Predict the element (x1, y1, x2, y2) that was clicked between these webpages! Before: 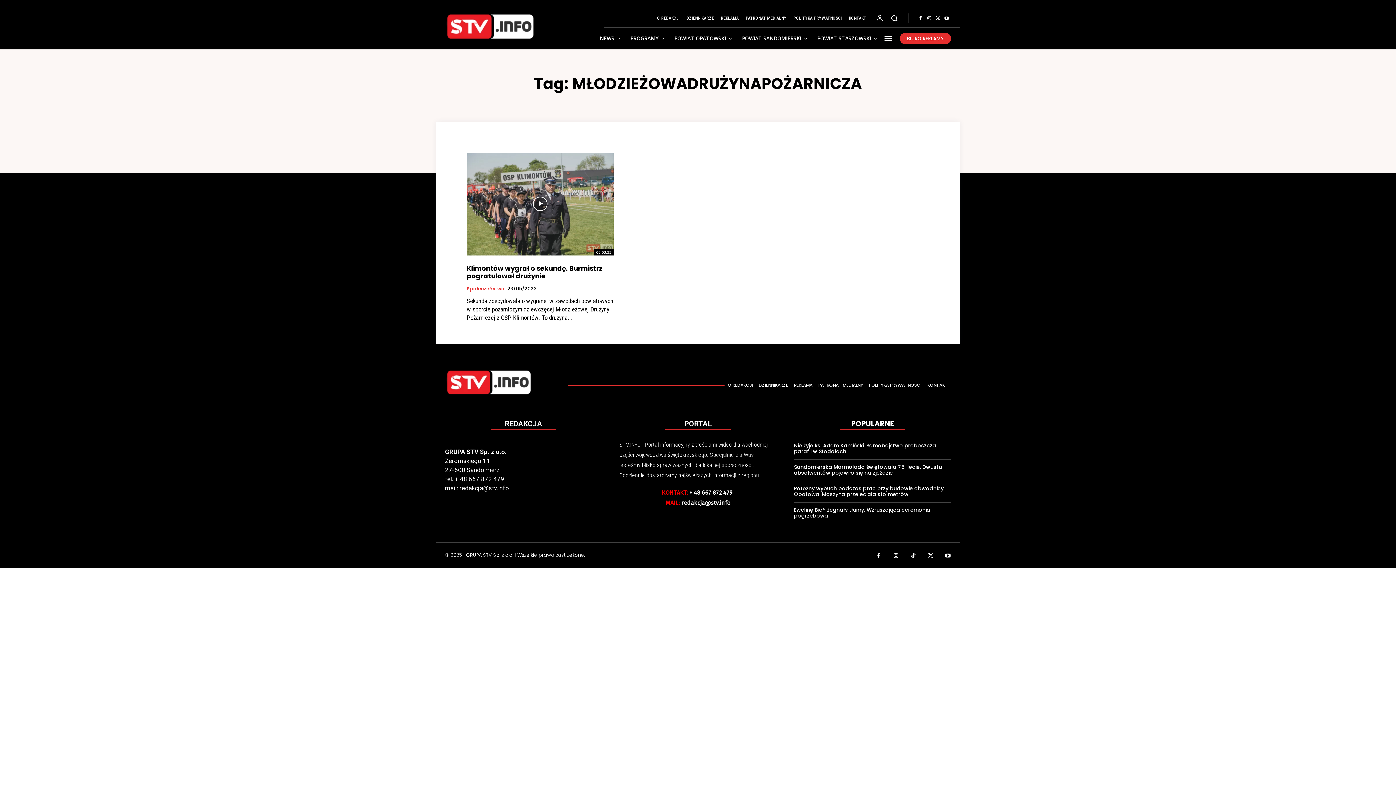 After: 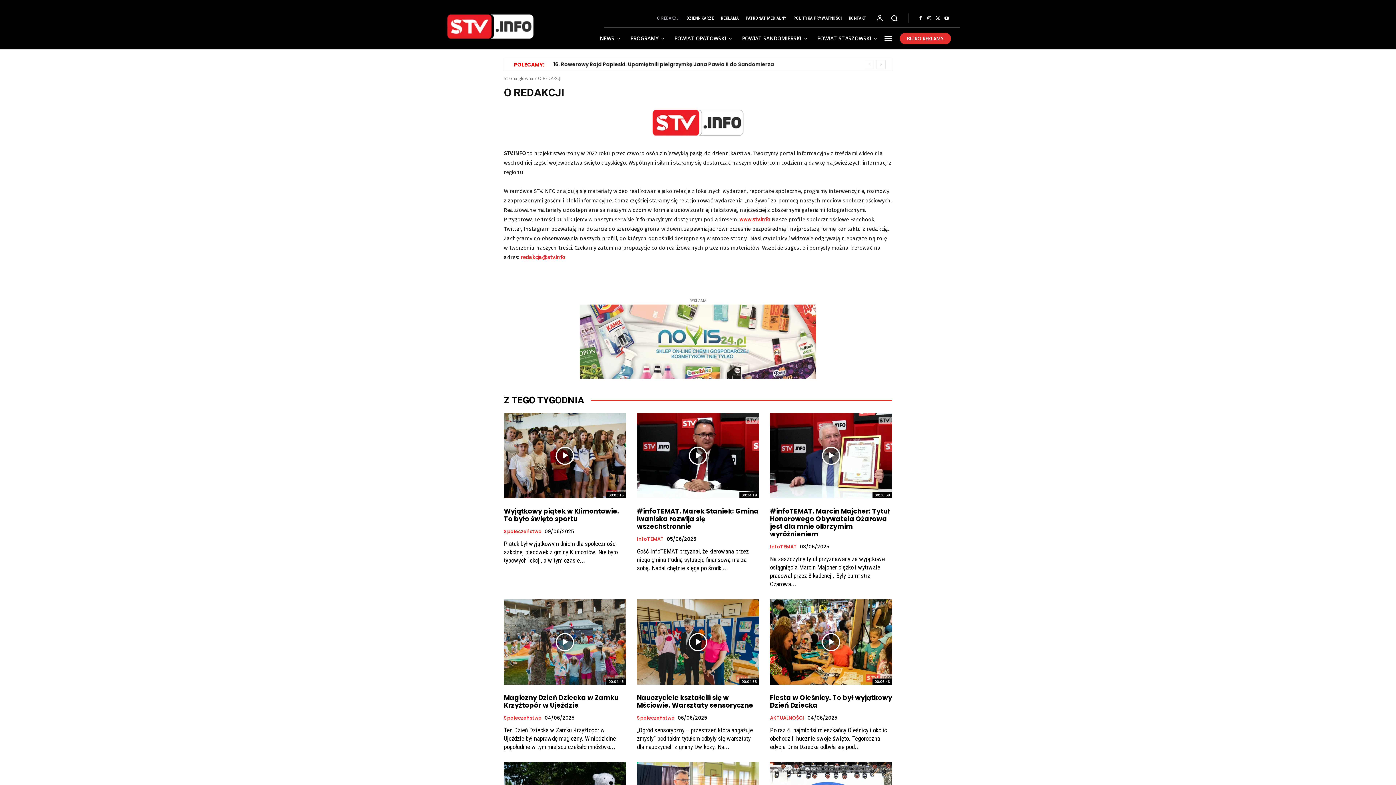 Action: label: O REDAKCJI bbox: (727, 380, 753, 390)